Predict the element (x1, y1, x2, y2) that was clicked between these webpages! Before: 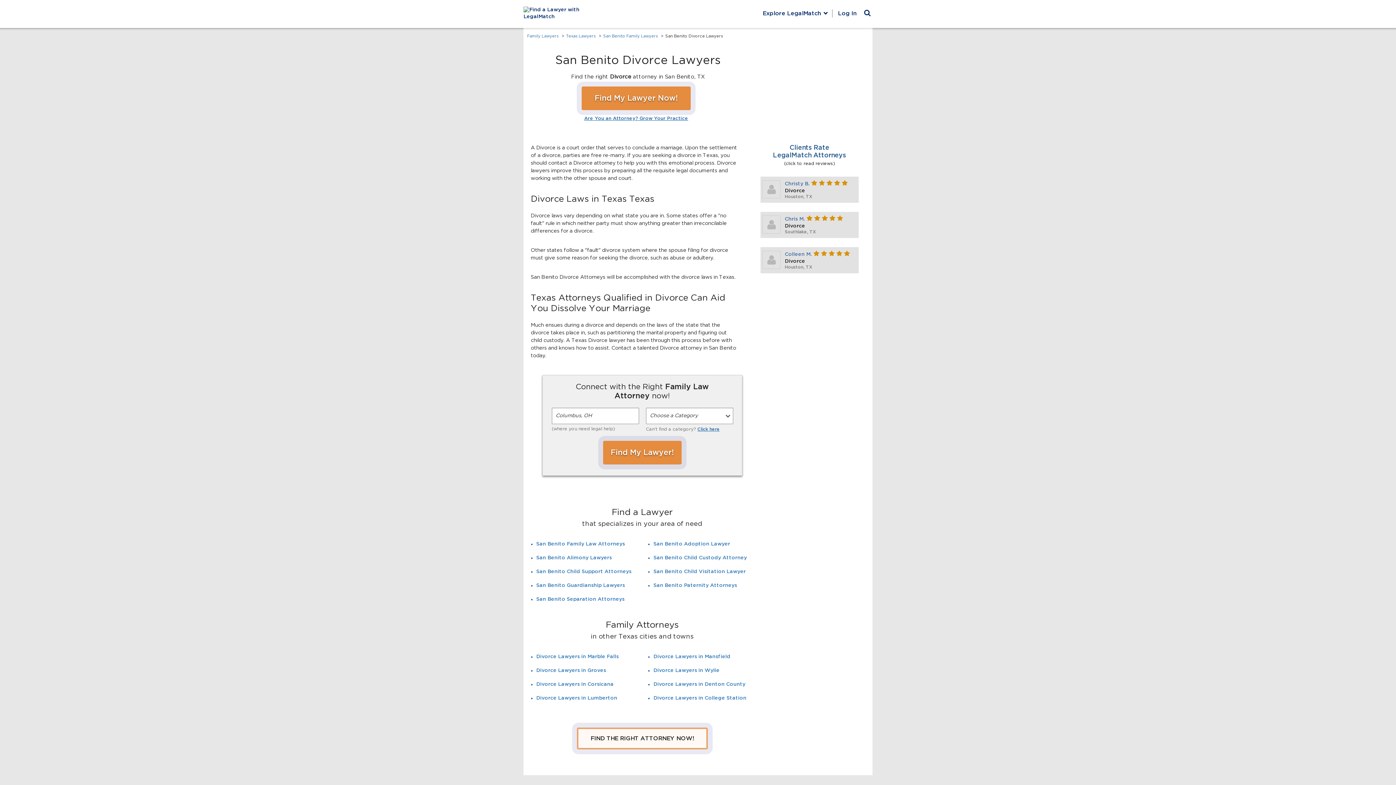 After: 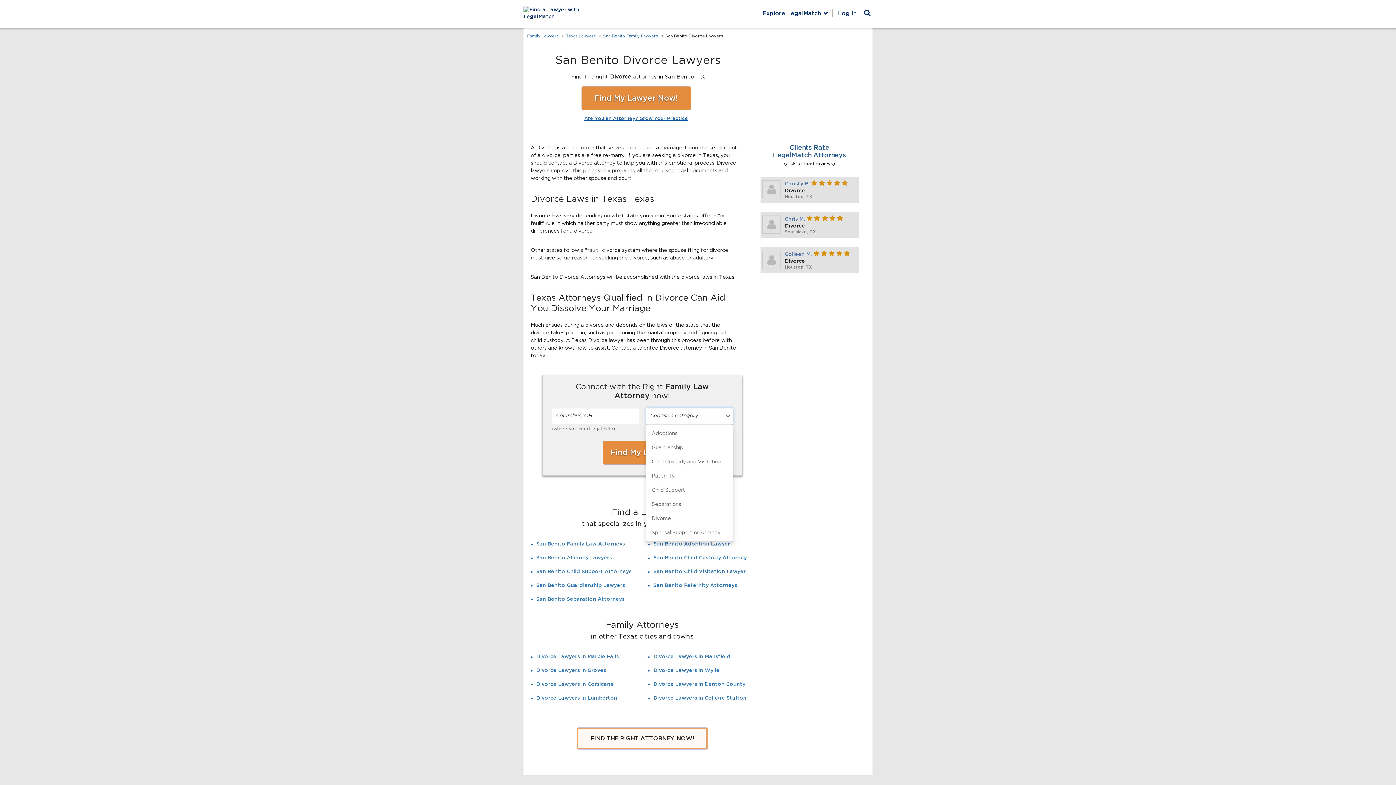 Action: label: Choose a Category bbox: (646, 408, 733, 424)